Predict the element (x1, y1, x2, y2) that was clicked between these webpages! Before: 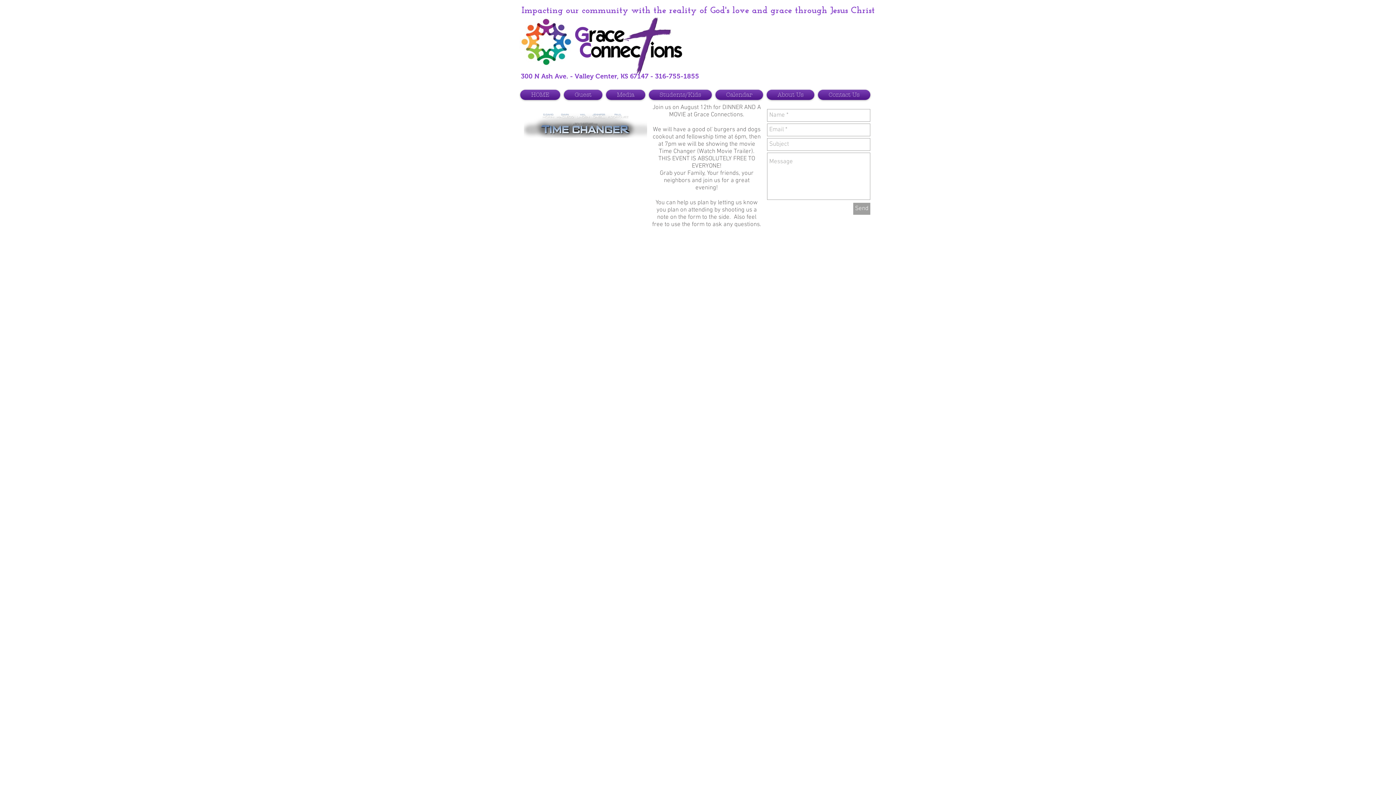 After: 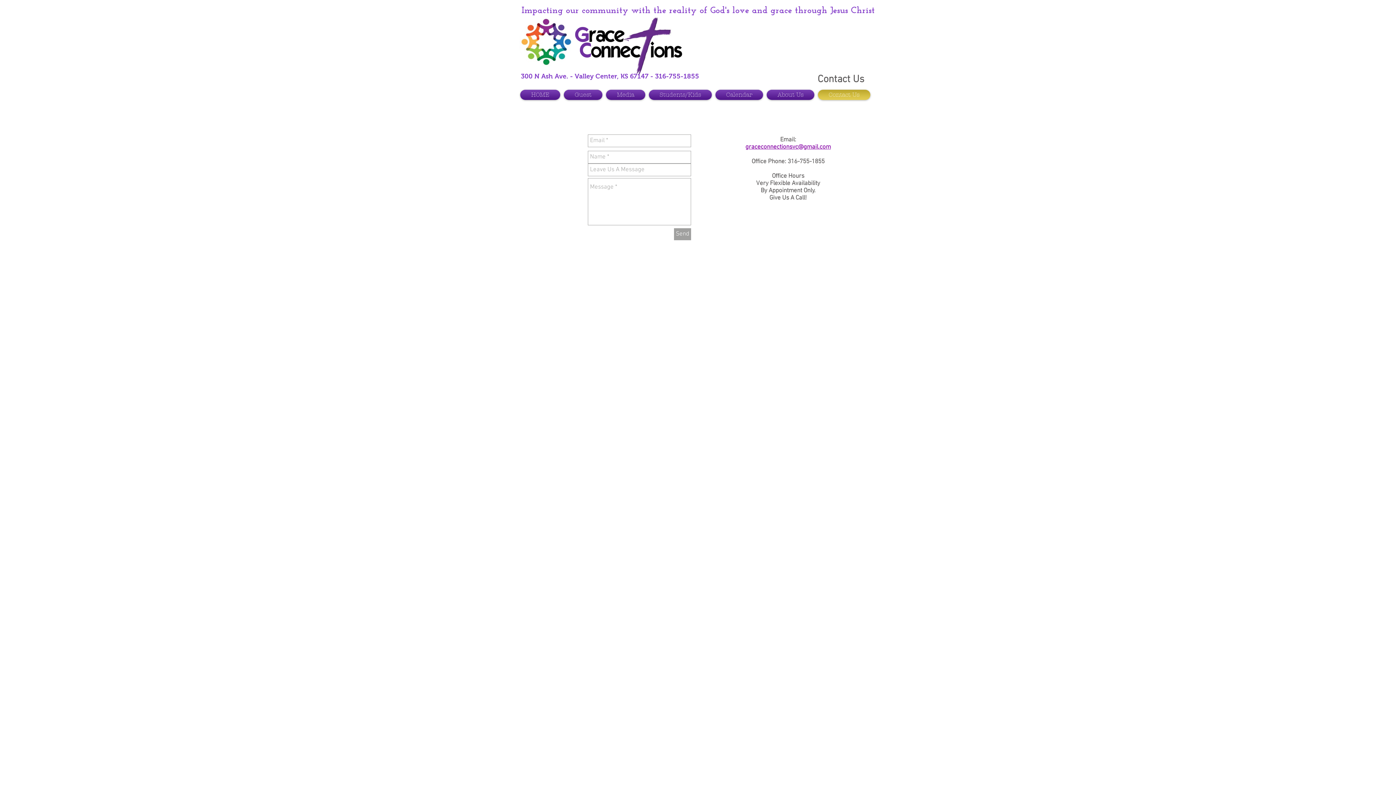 Action: bbox: (816, 89, 870, 100) label: Contact Us